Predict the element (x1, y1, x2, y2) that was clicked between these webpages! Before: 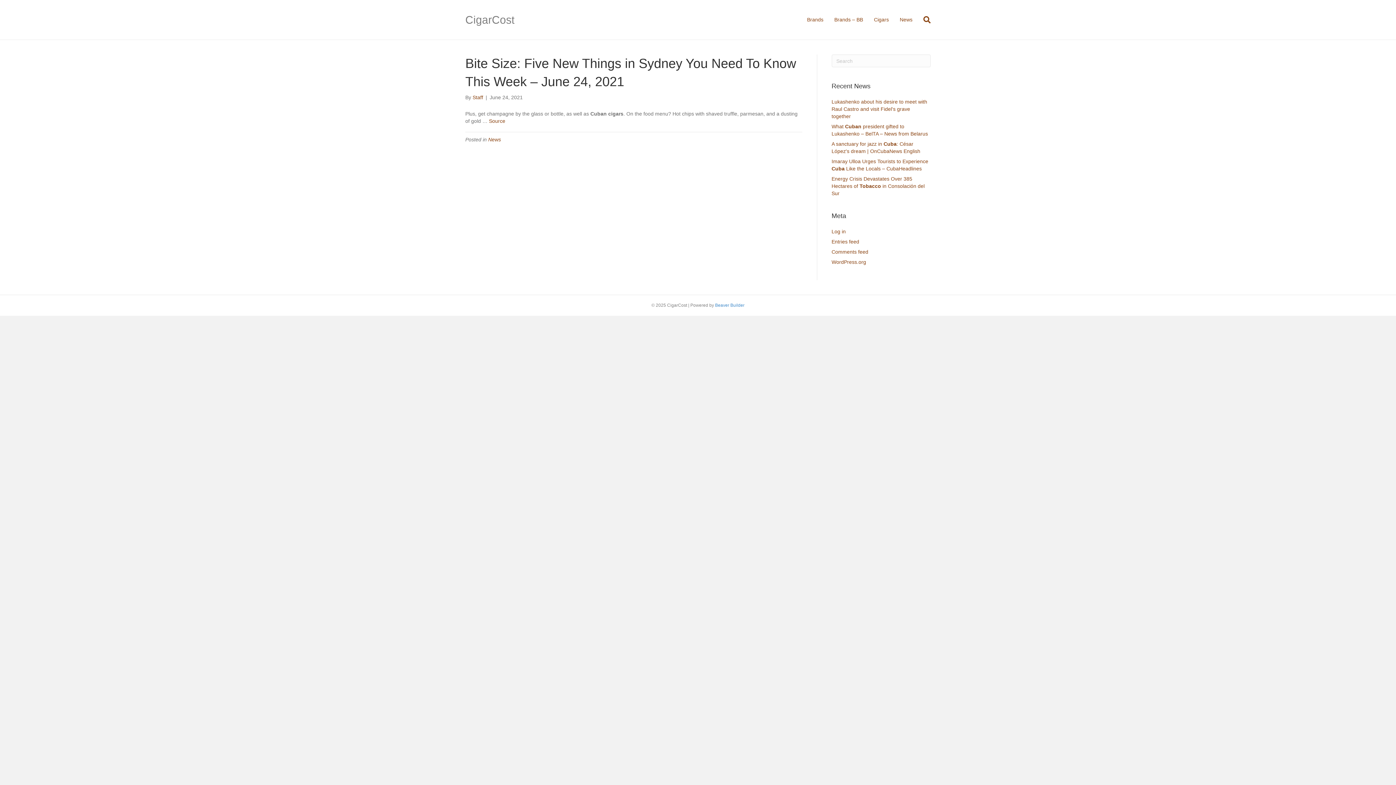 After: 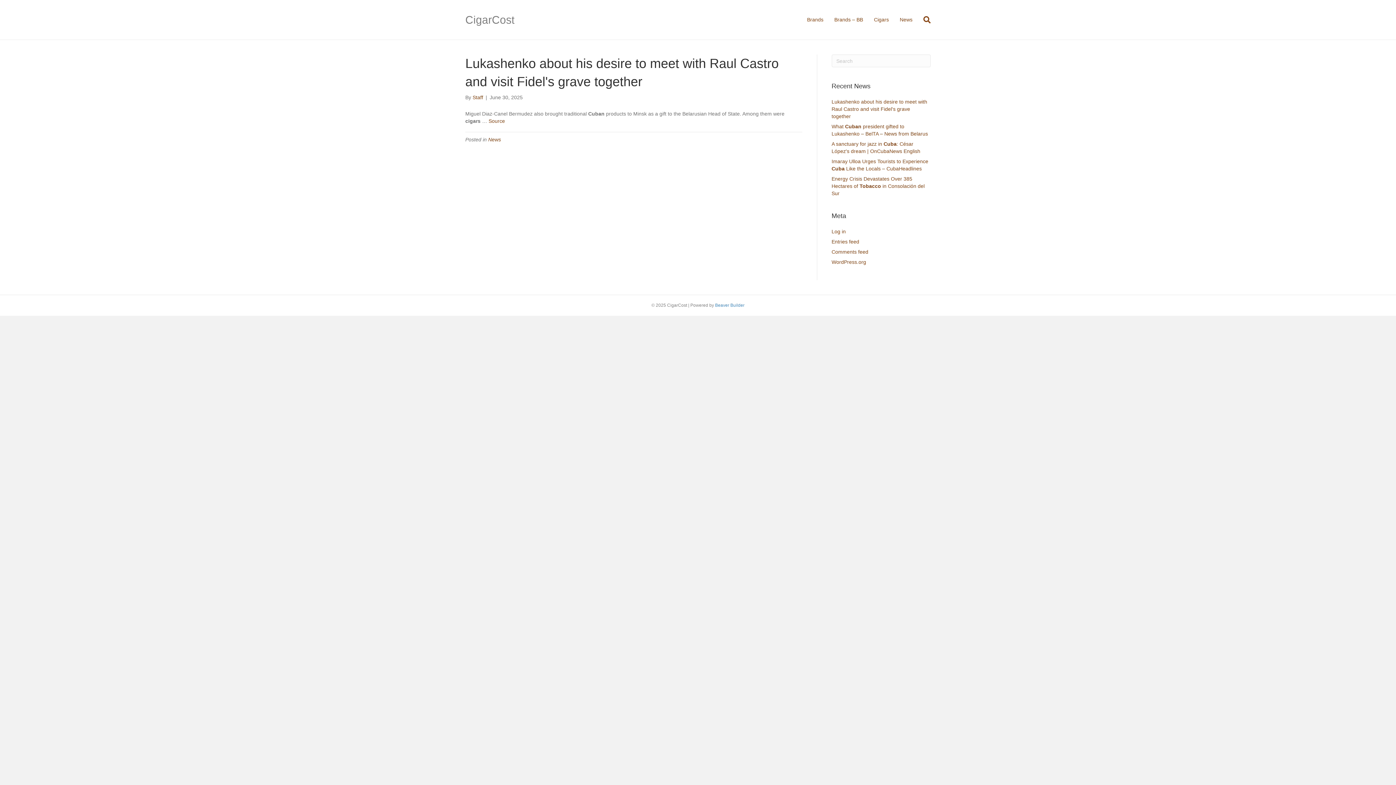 Action: bbox: (831, 98, 927, 119) label: Lukashenko about his desire to meet with Raul Castro and visit Fidel's grave together